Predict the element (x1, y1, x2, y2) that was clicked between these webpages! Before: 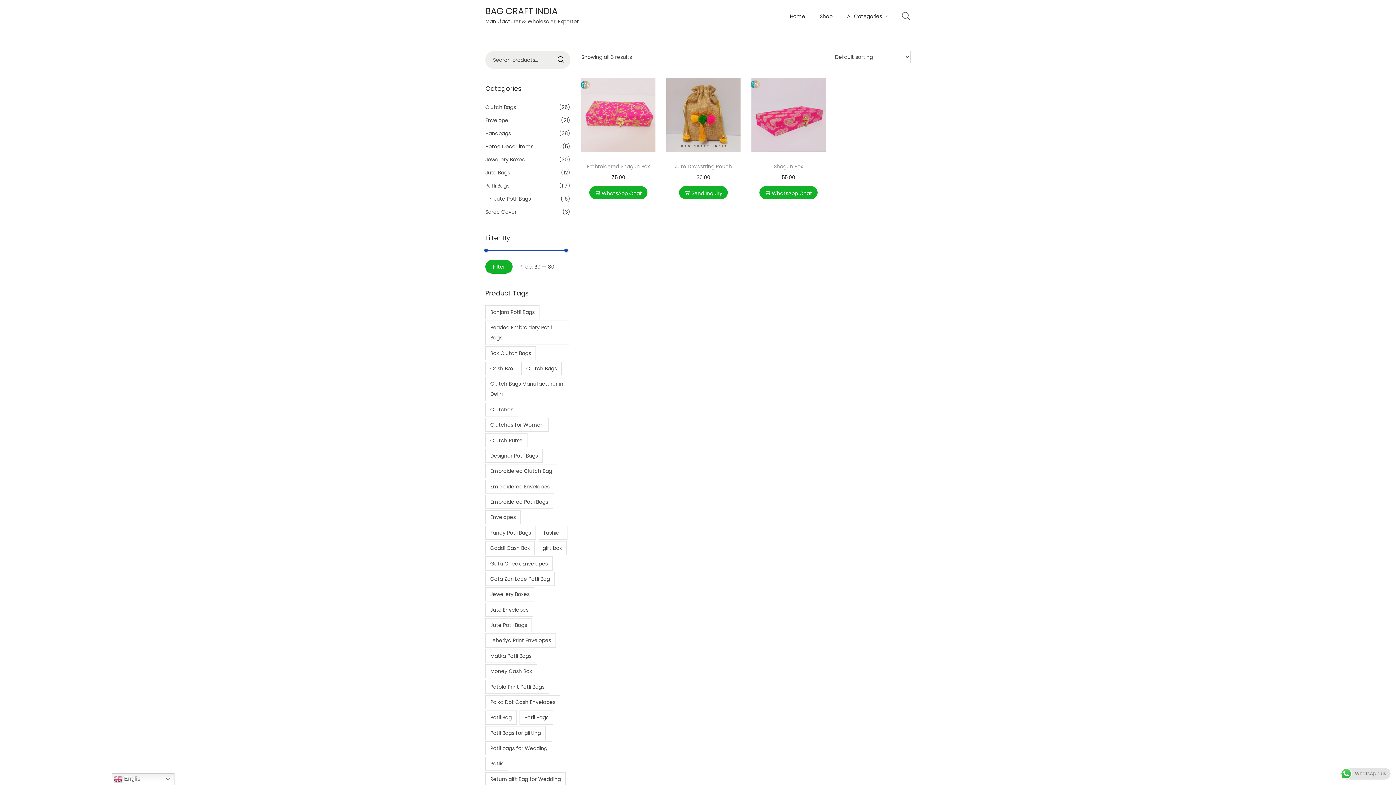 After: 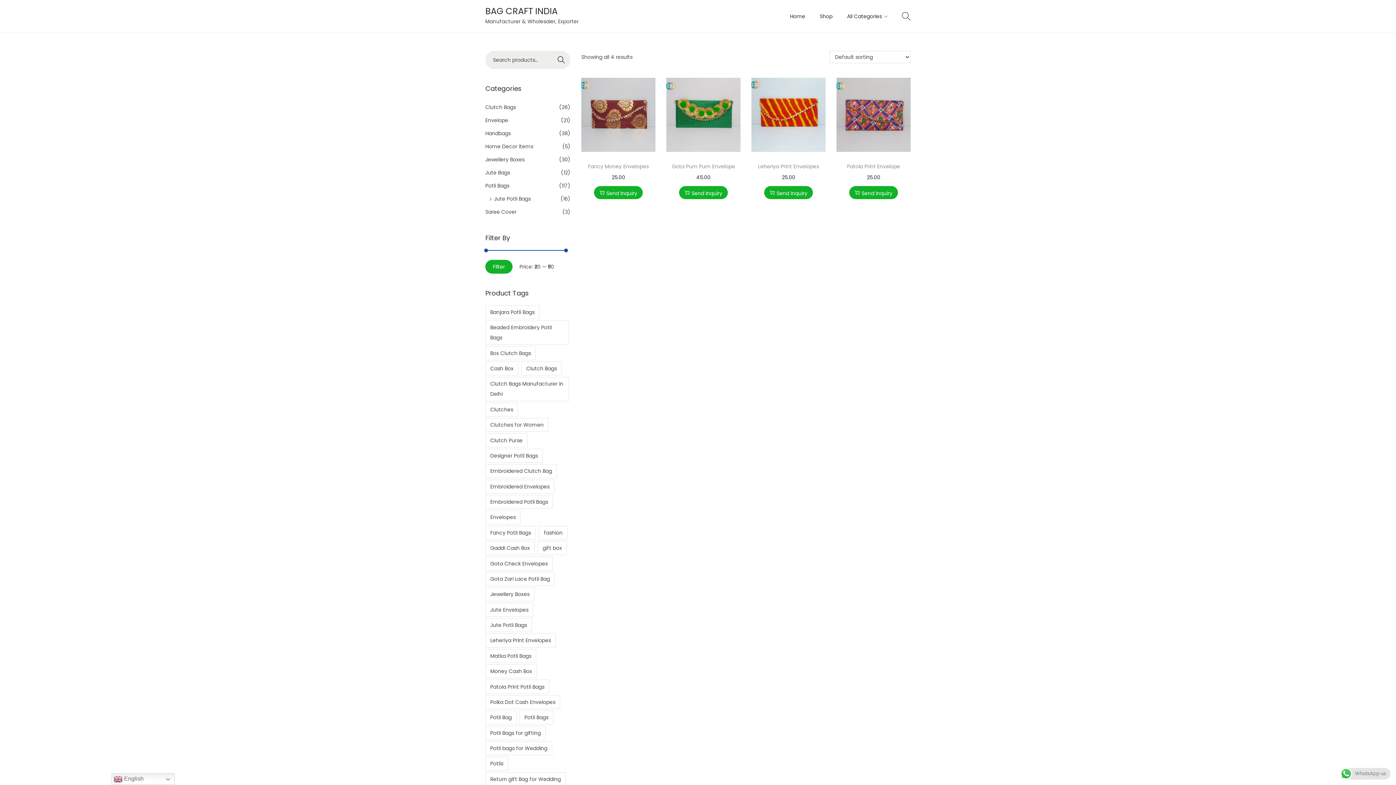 Action: bbox: (485, 633, 556, 647) label: Leheriya Print Envelopes (4 products)